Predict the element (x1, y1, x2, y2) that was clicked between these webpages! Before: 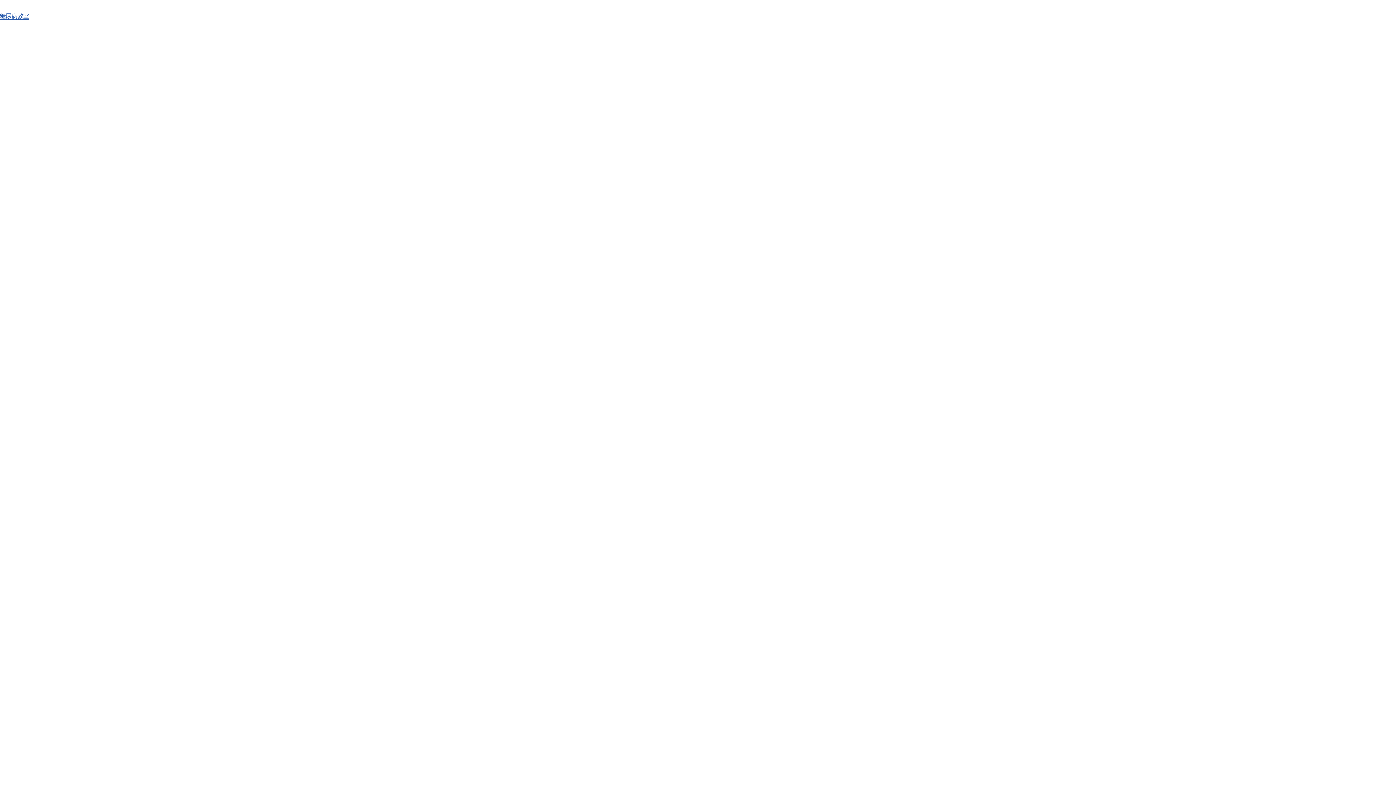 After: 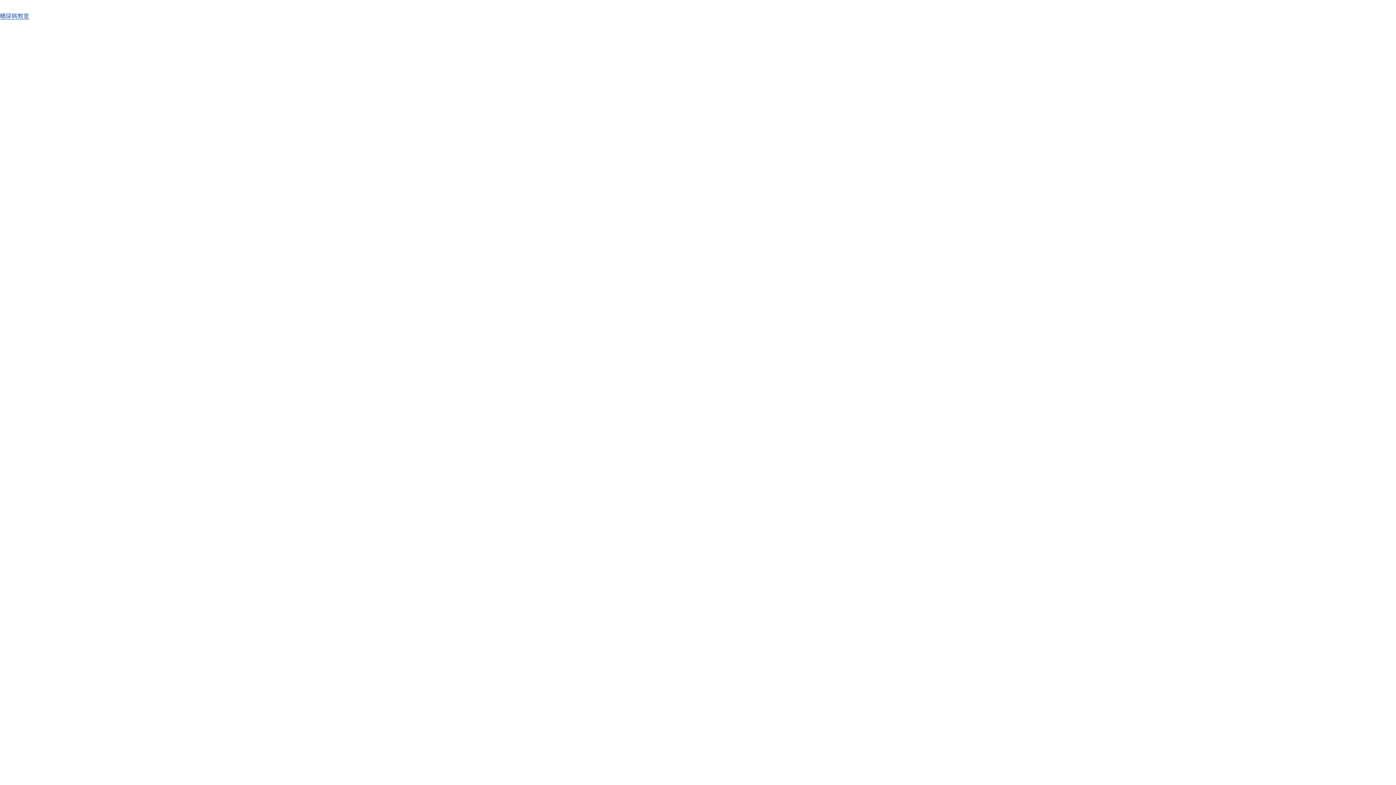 Action: label: 糖尿病教室 bbox: (0, 12, 29, 19)